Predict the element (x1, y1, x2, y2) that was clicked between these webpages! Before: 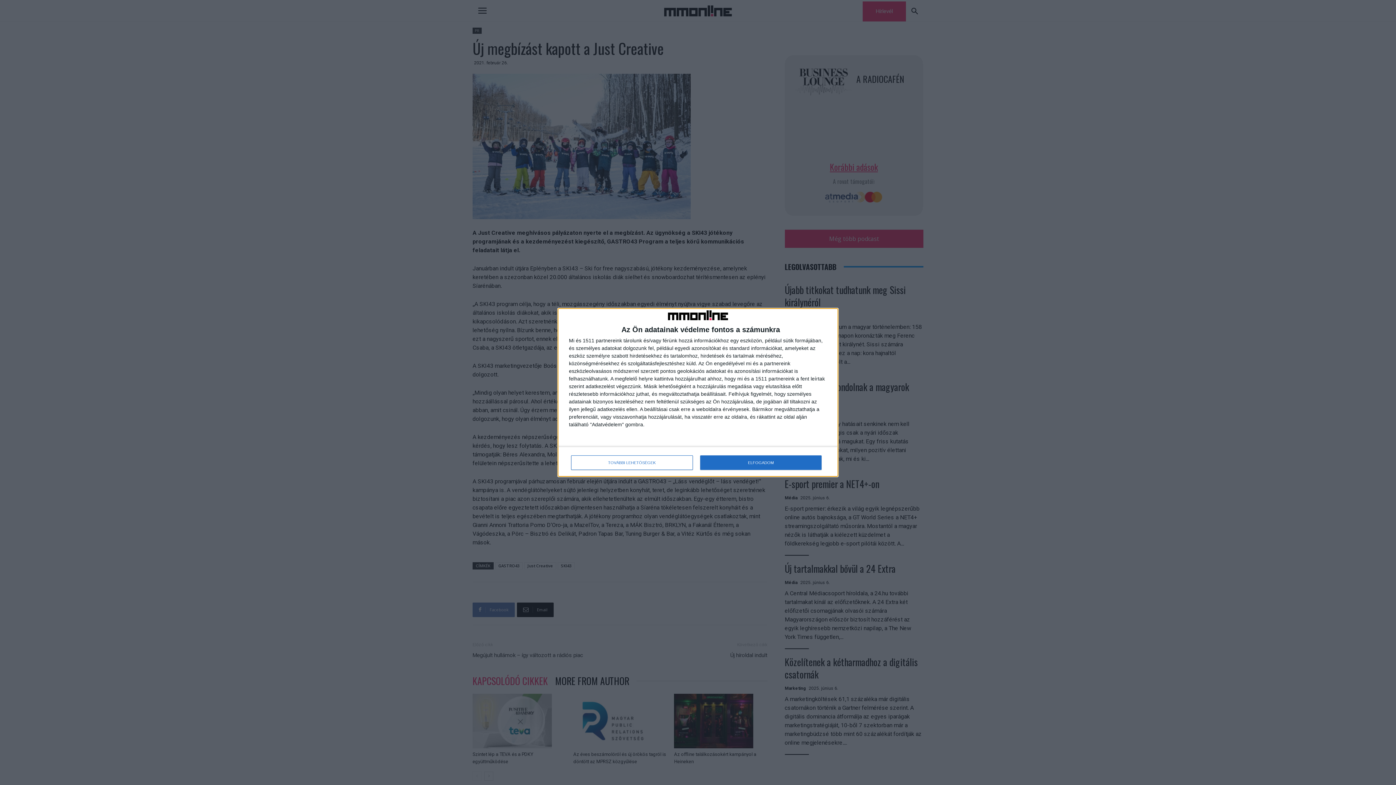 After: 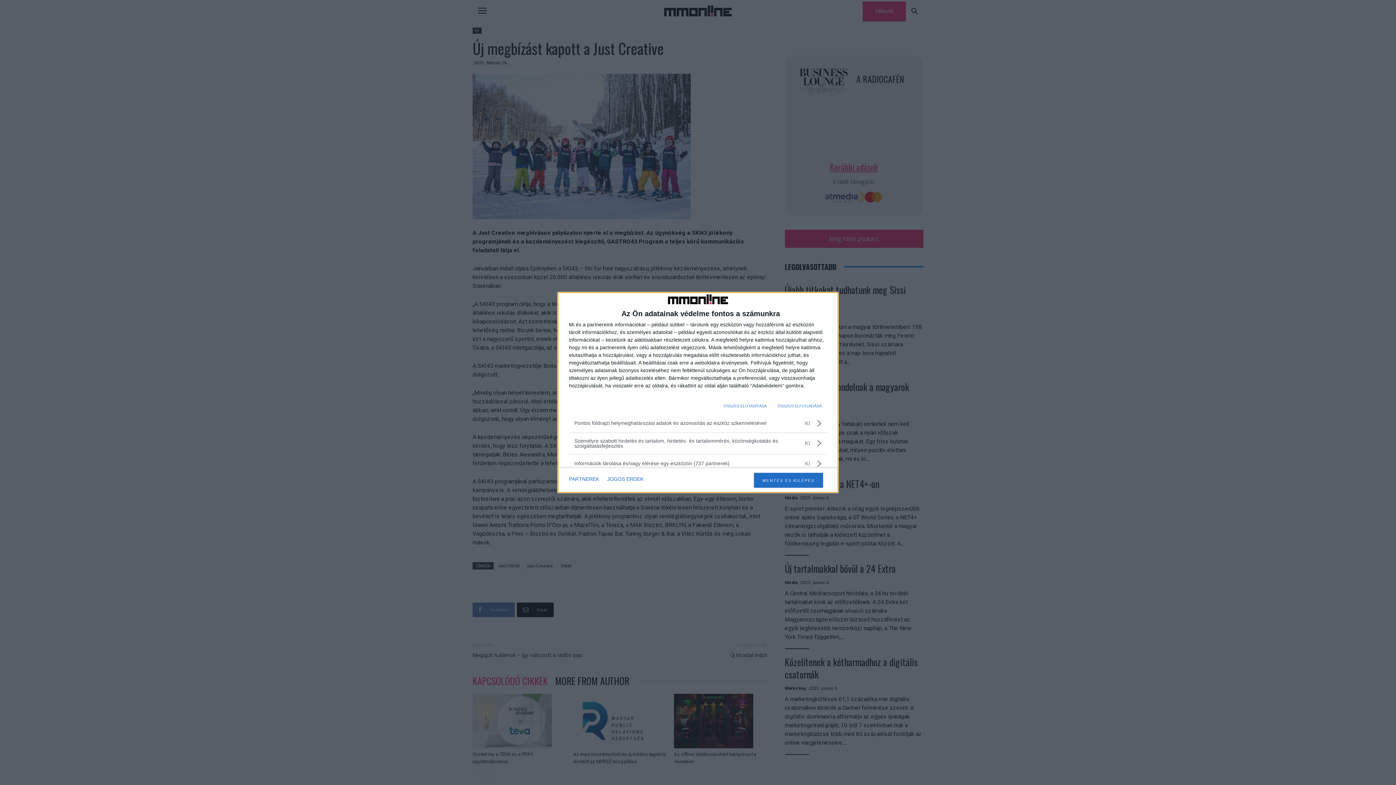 Action: label: TOVÁBBI LEHETŐSÉGEK bbox: (571, 455, 692, 470)